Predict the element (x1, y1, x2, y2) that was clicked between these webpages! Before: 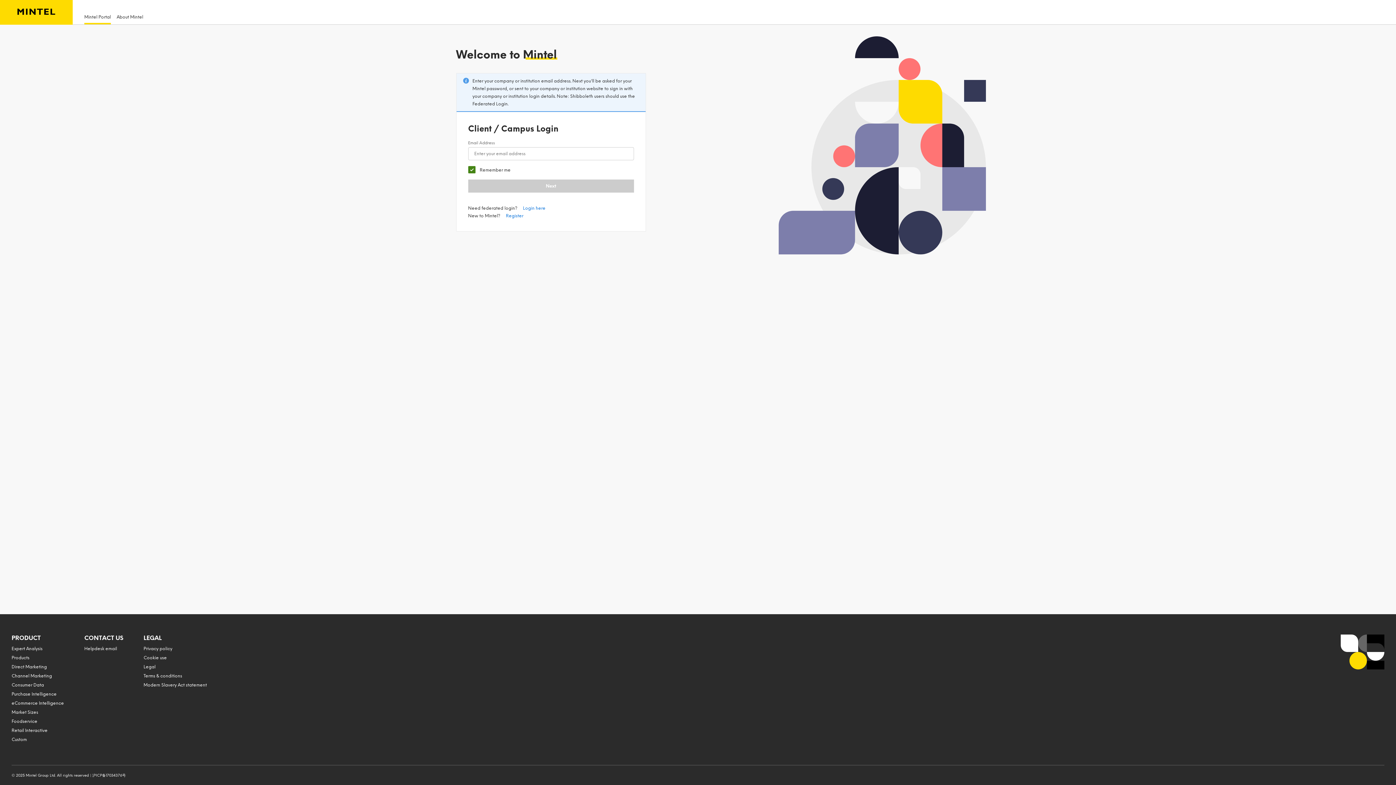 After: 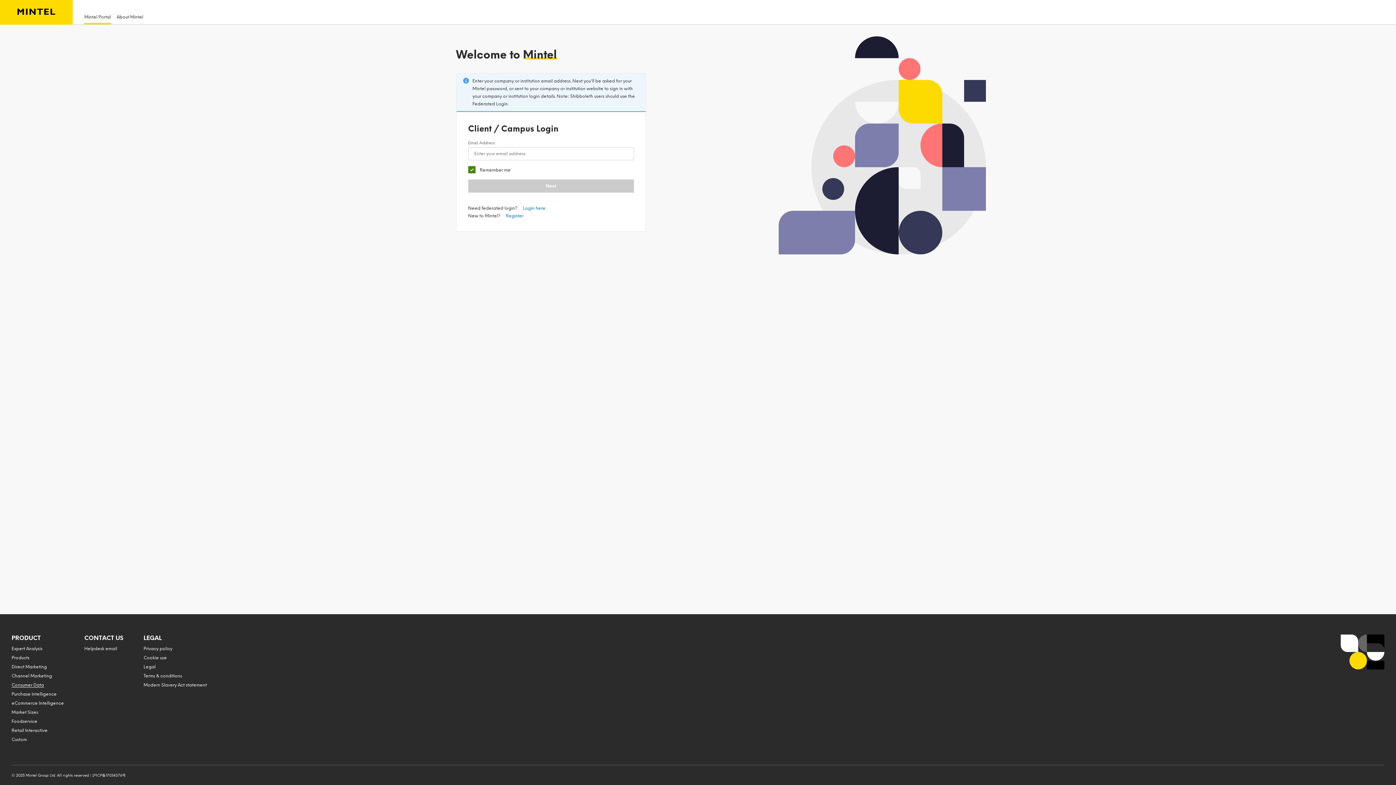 Action: bbox: (11, 682, 44, 688) label: Consumer Data